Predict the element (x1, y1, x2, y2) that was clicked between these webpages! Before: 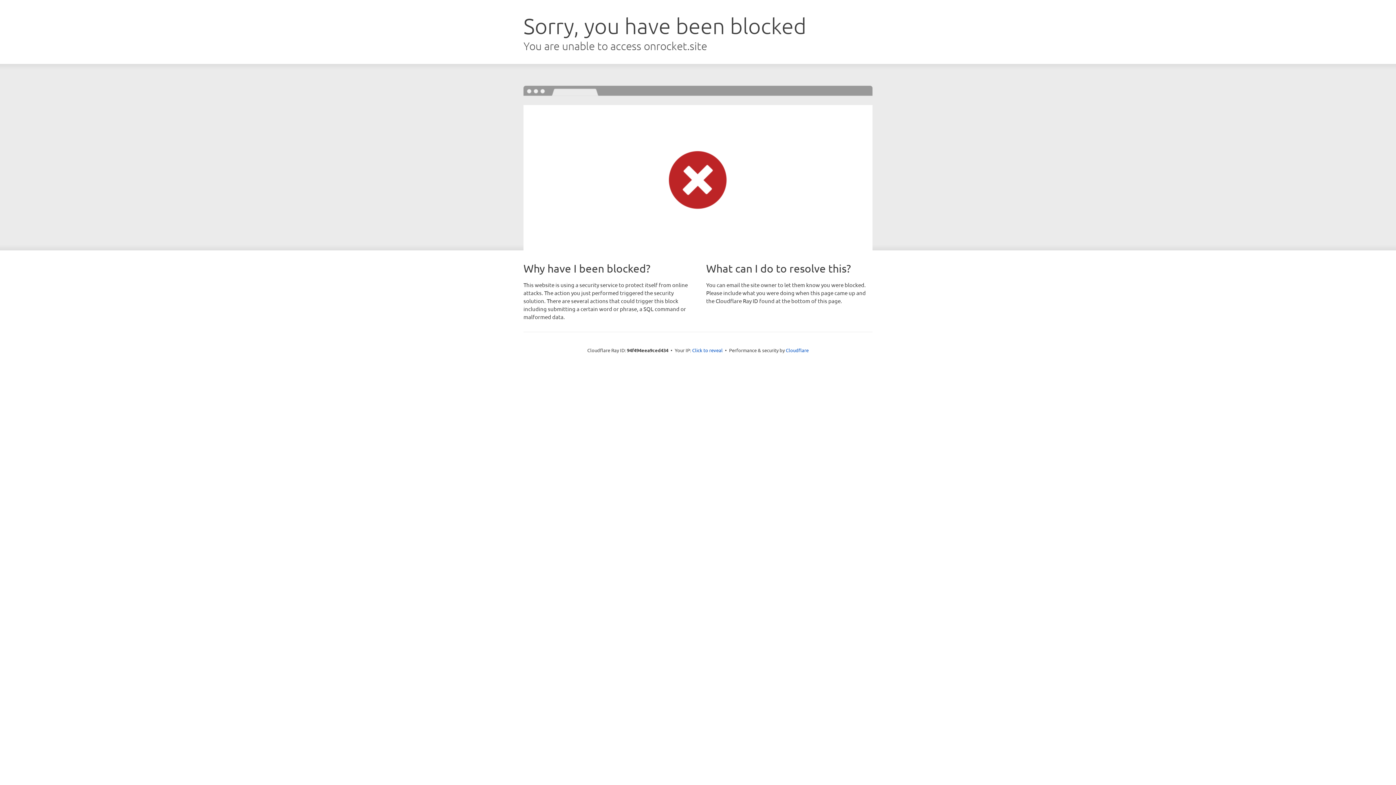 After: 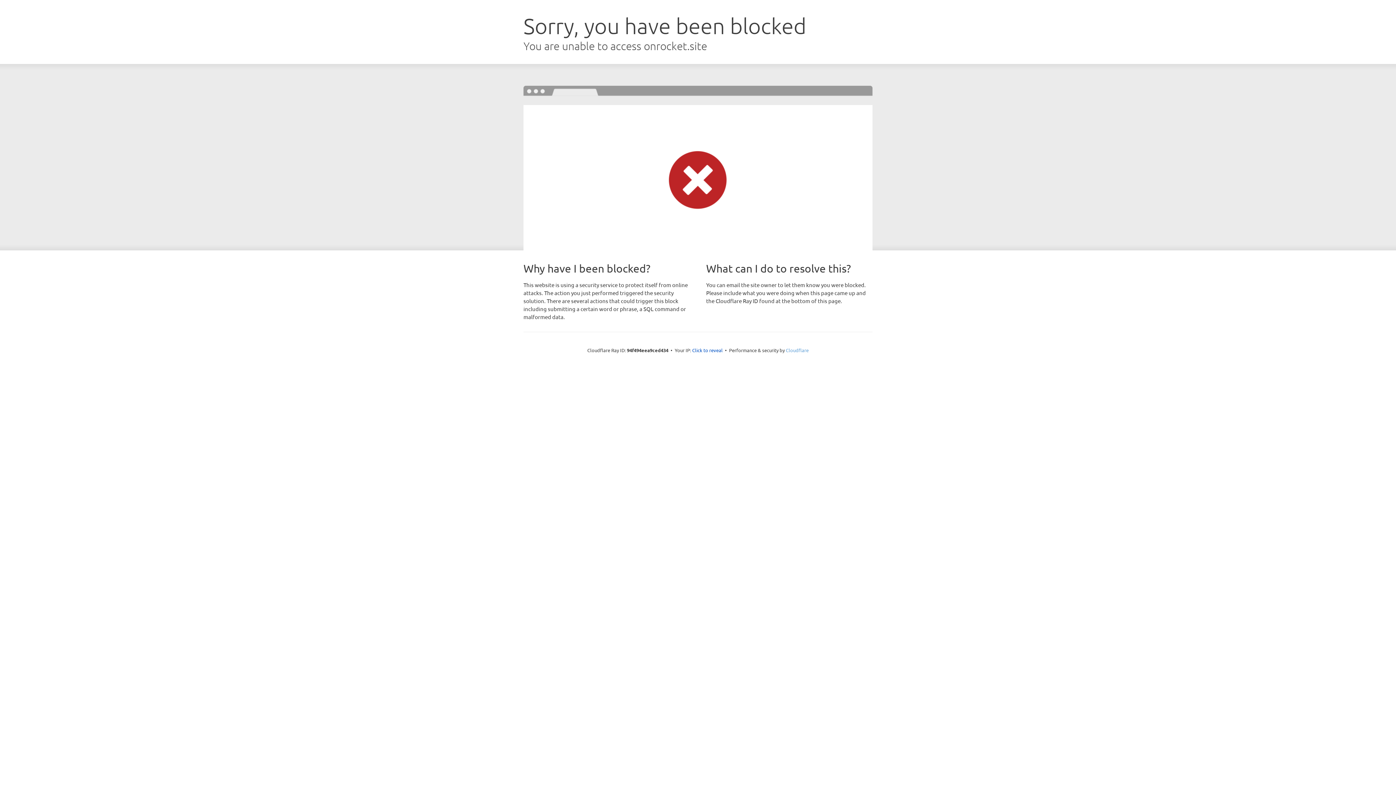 Action: bbox: (786, 347, 808, 353) label: Cloudflare